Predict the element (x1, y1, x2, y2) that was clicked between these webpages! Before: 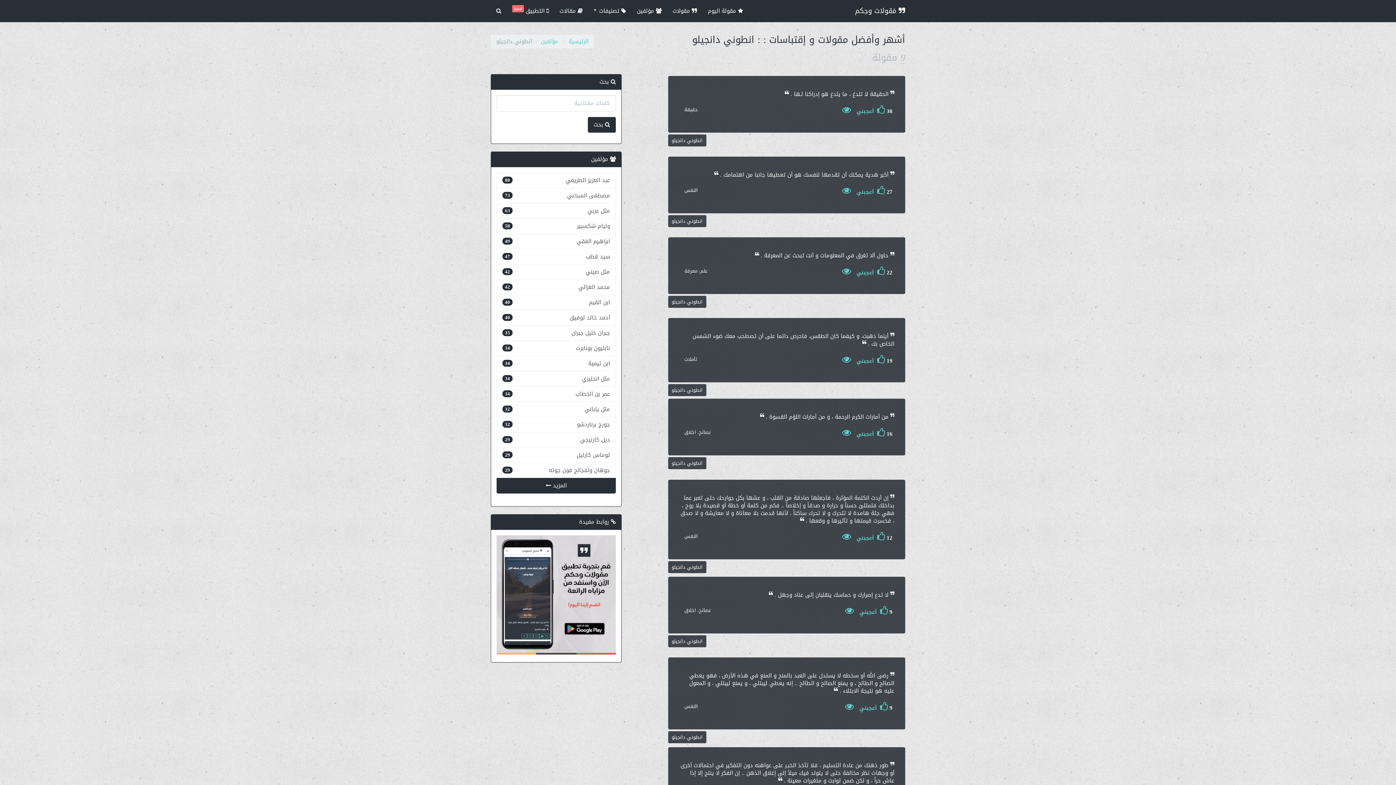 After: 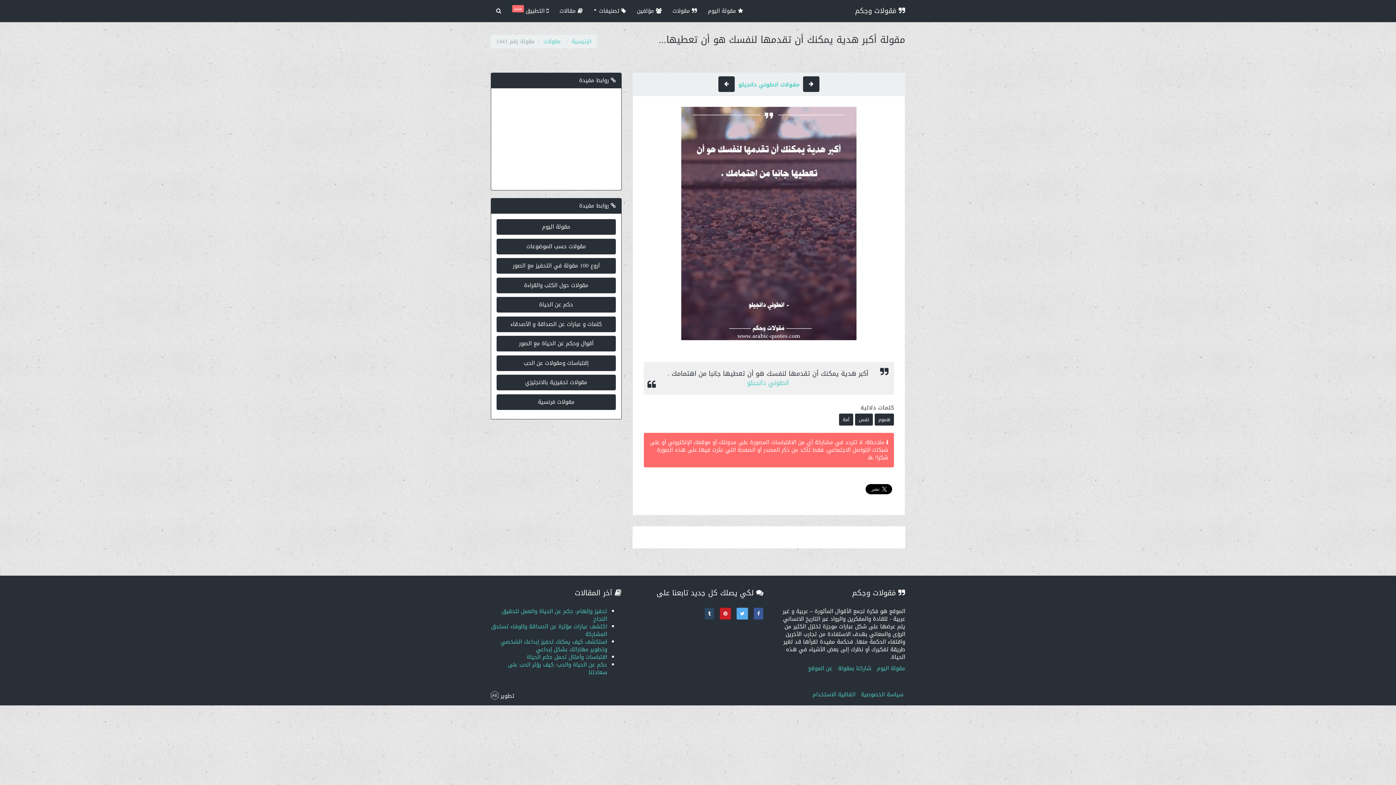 Action: label: عرض المقولة bbox: (842, 182, 851, 199)